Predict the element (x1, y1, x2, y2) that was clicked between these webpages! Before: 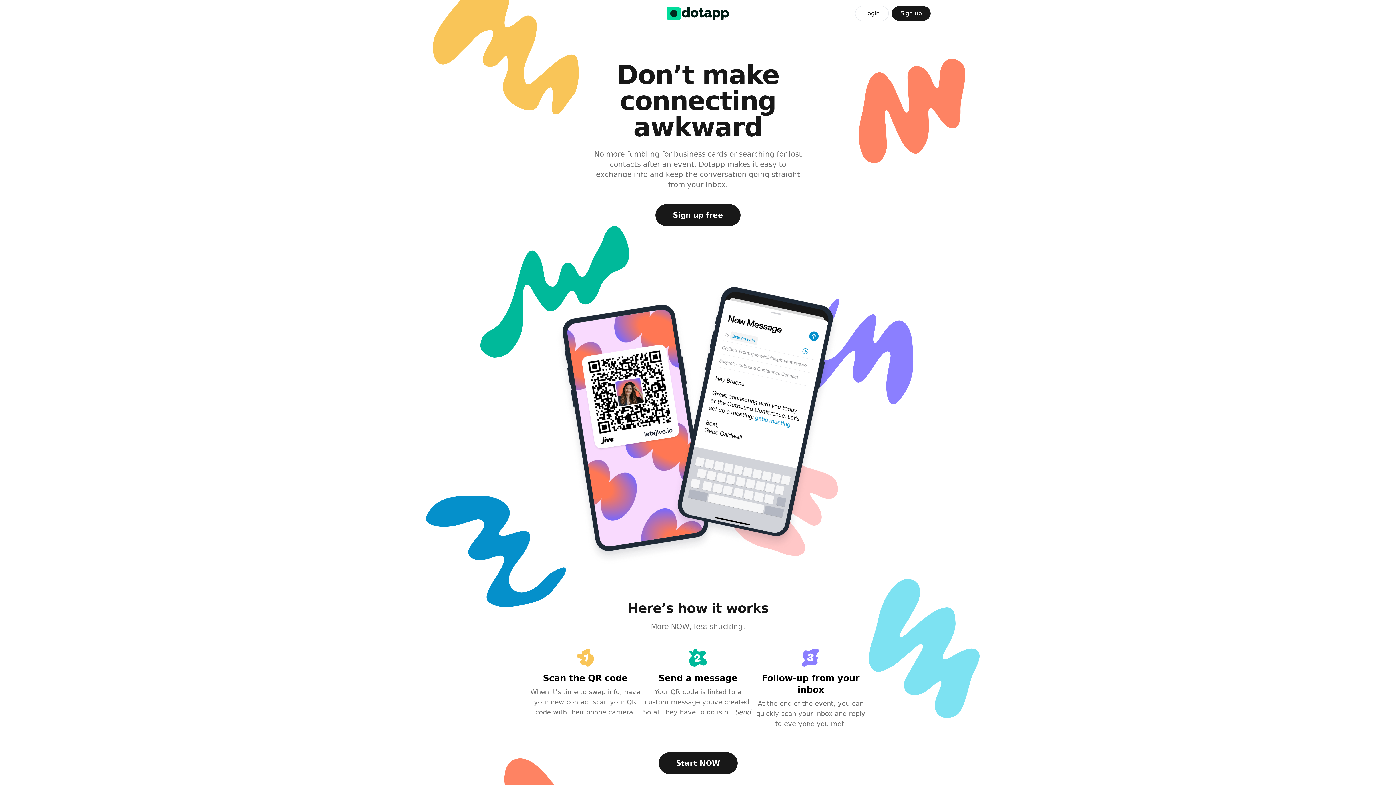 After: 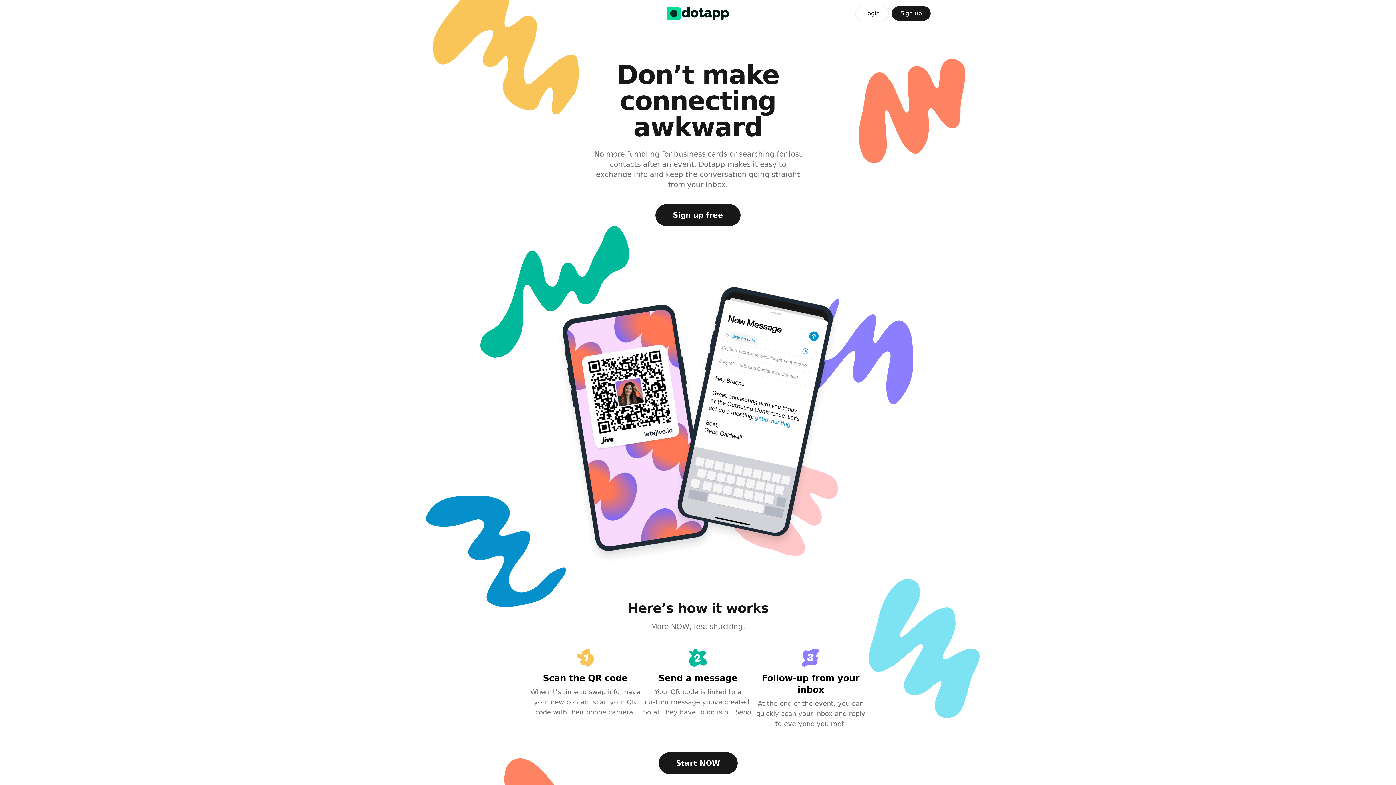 Action: label: Login bbox: (855, 5, 889, 21)